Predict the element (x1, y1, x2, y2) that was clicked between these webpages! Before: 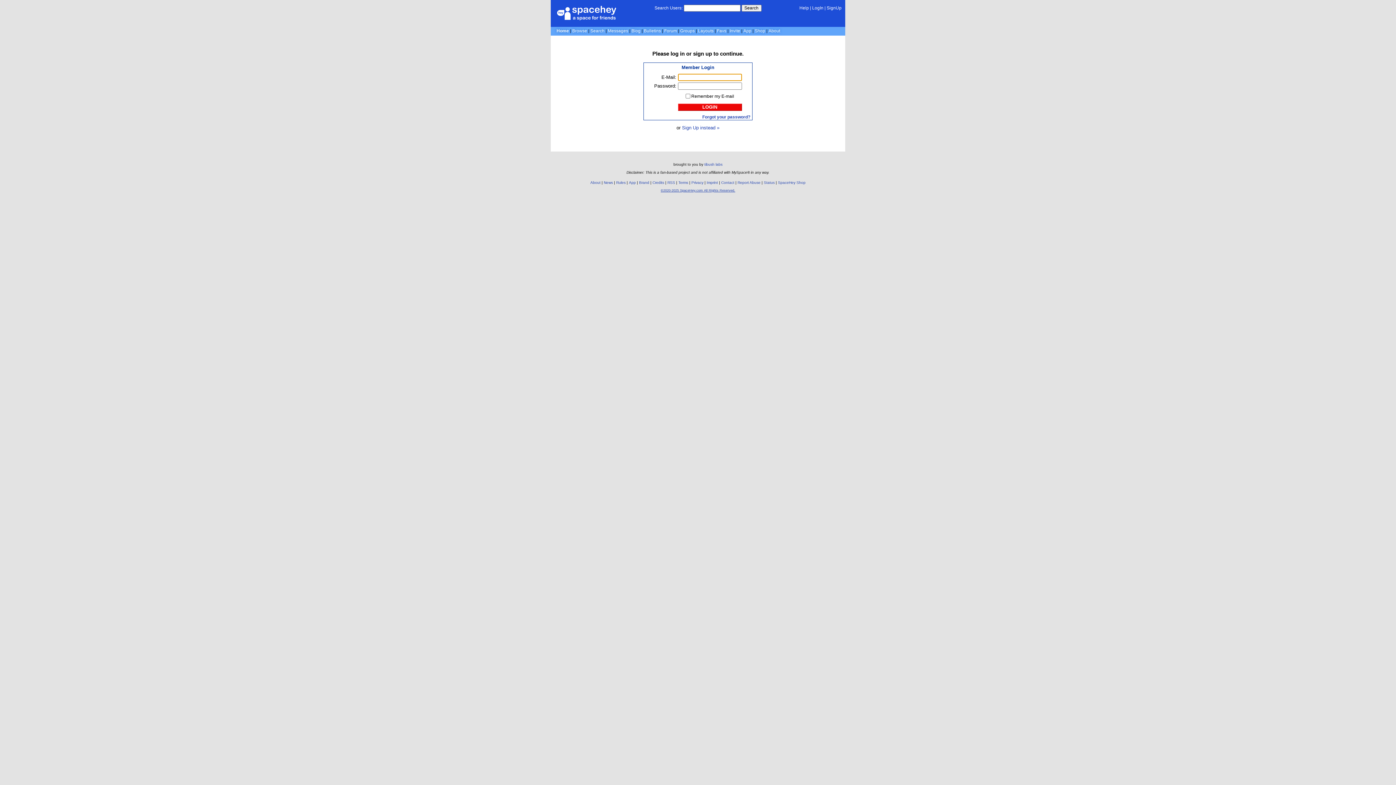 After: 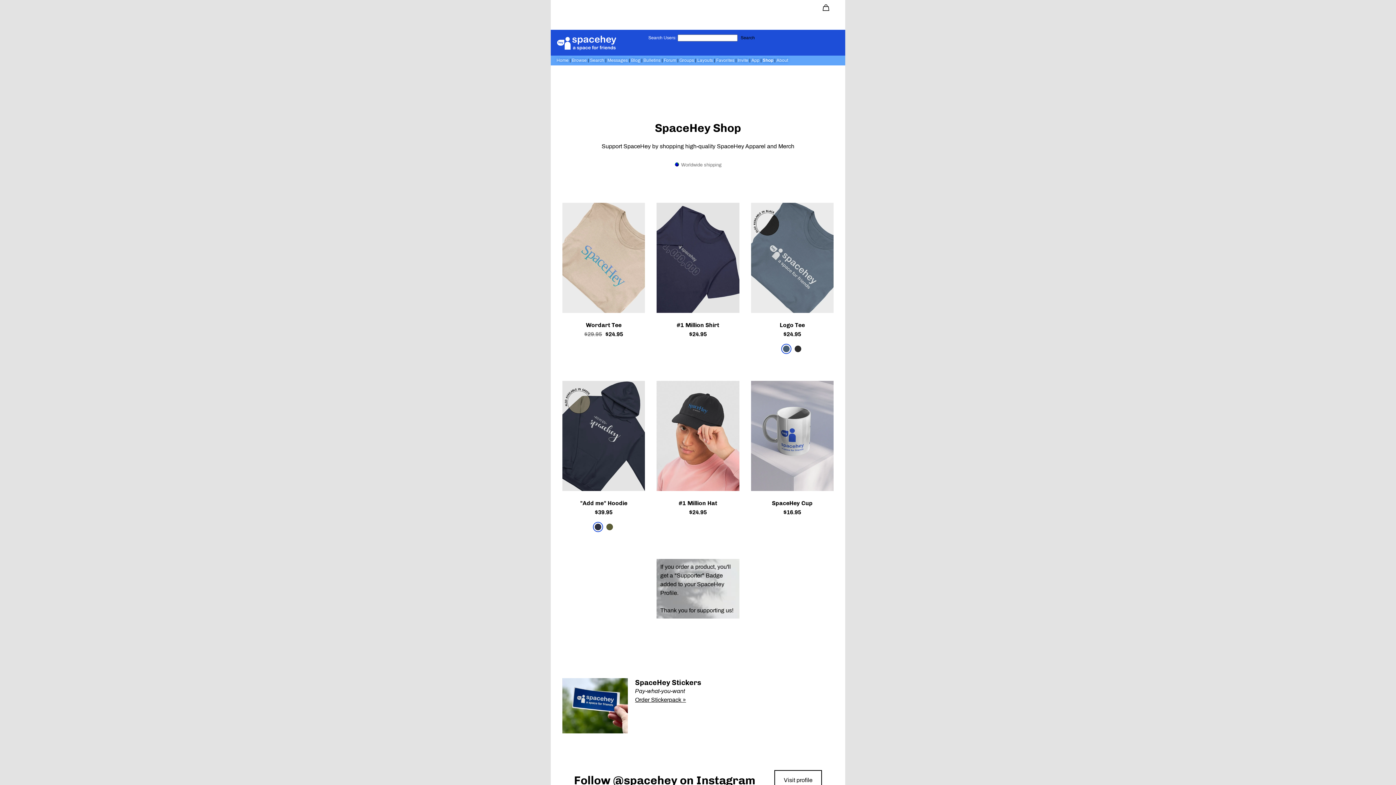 Action: bbox: (778, 180, 805, 184) label: SpaceHey Shop